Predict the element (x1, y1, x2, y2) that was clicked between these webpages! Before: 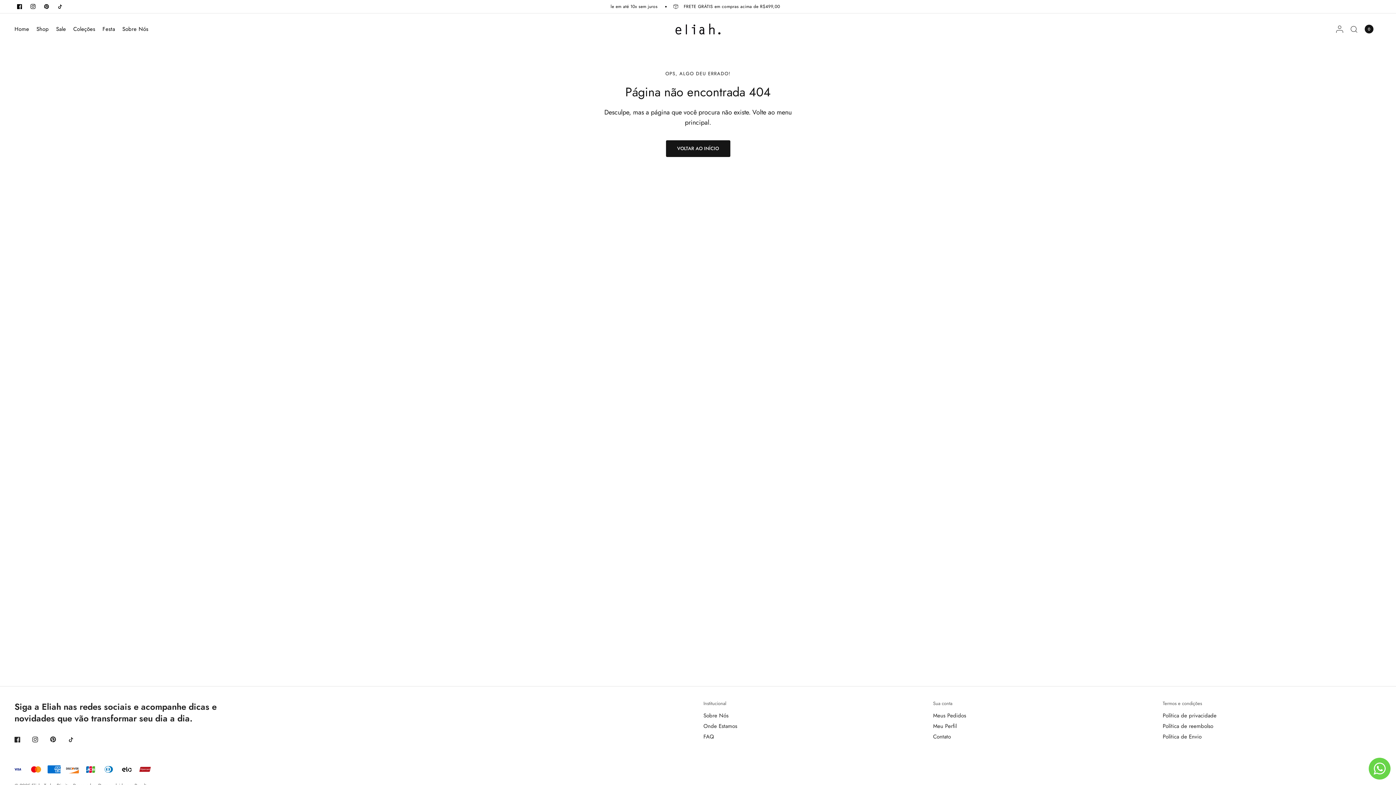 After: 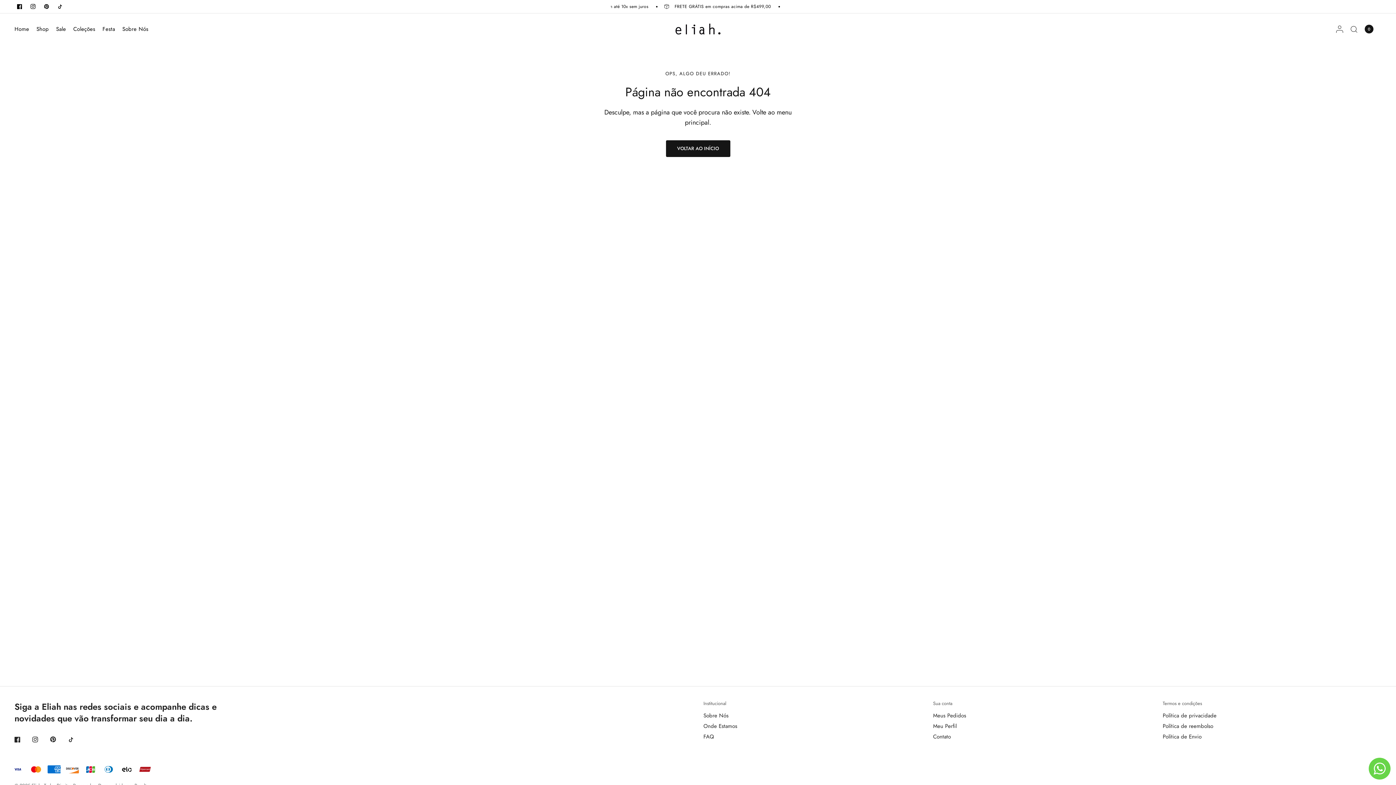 Action: bbox: (14, 732, 30, 748)